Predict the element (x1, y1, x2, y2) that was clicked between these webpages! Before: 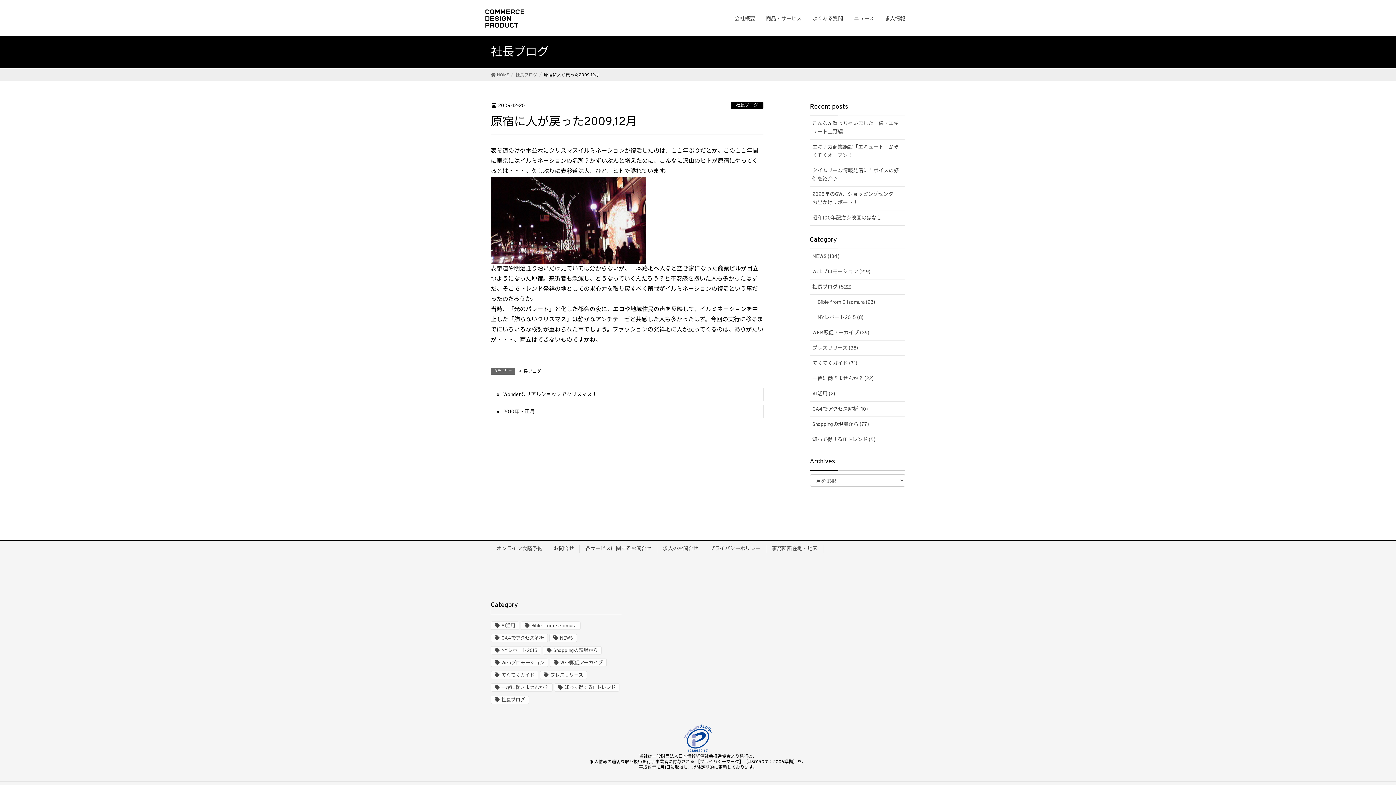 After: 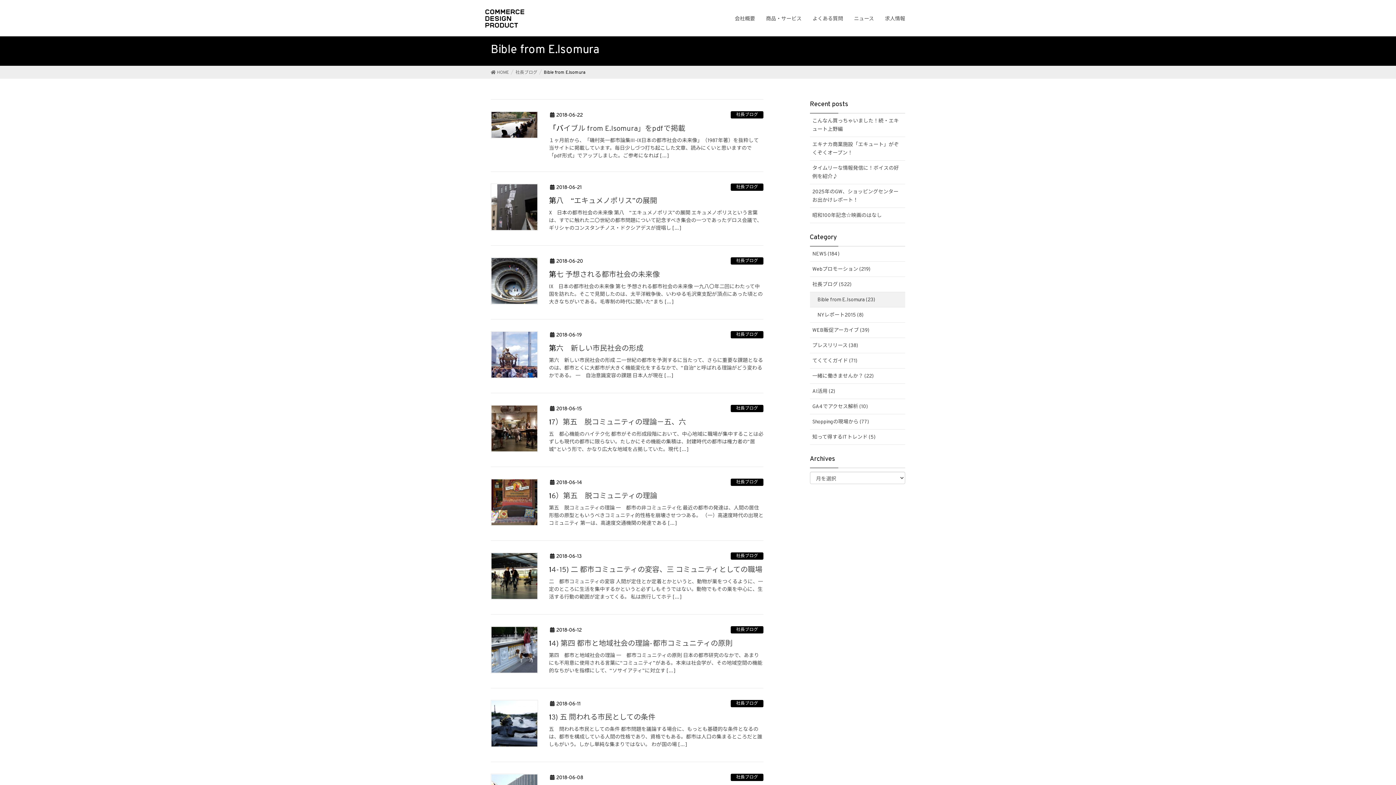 Action: label: Bible from E.Isomura bbox: (520, 621, 580, 630)